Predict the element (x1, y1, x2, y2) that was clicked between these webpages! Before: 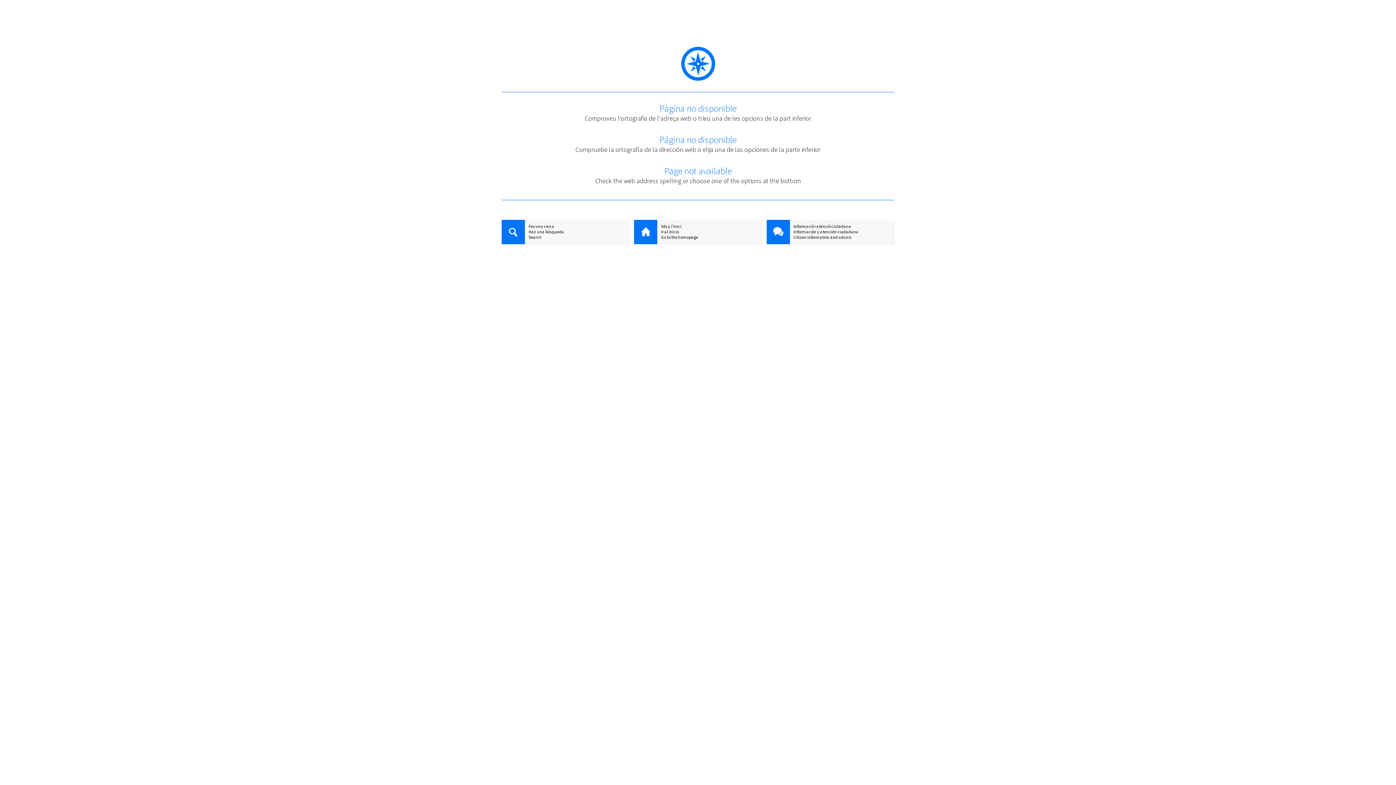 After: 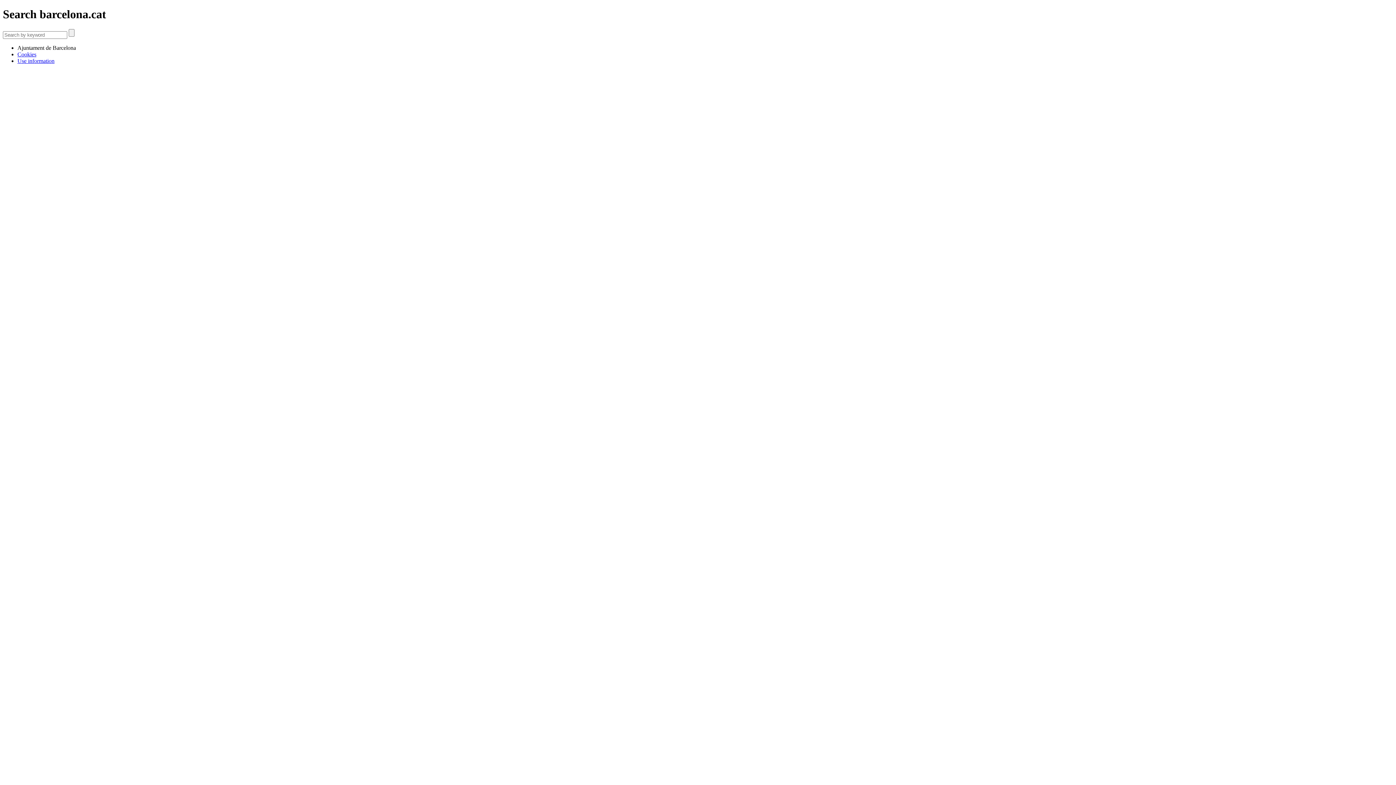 Action: label: Search bbox: (501, 234, 629, 240)